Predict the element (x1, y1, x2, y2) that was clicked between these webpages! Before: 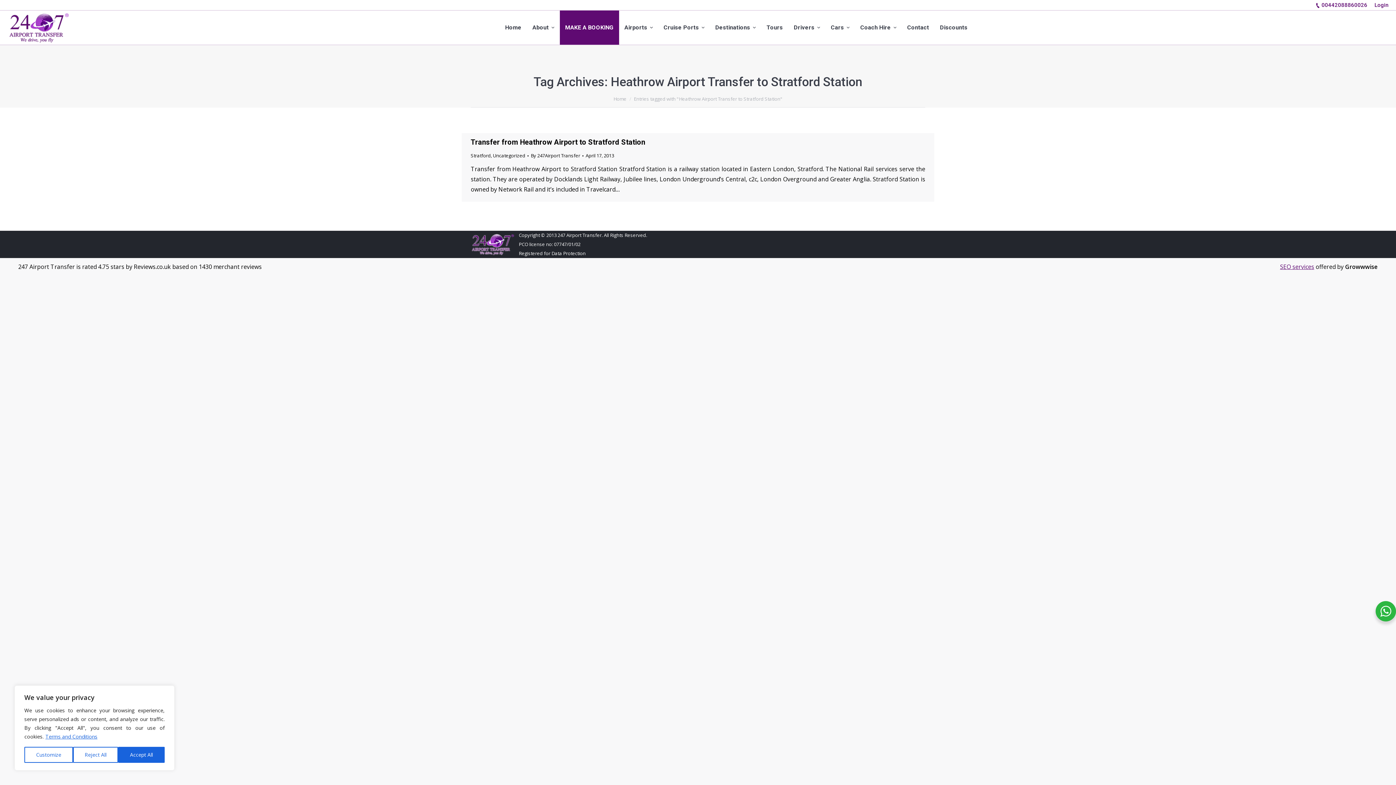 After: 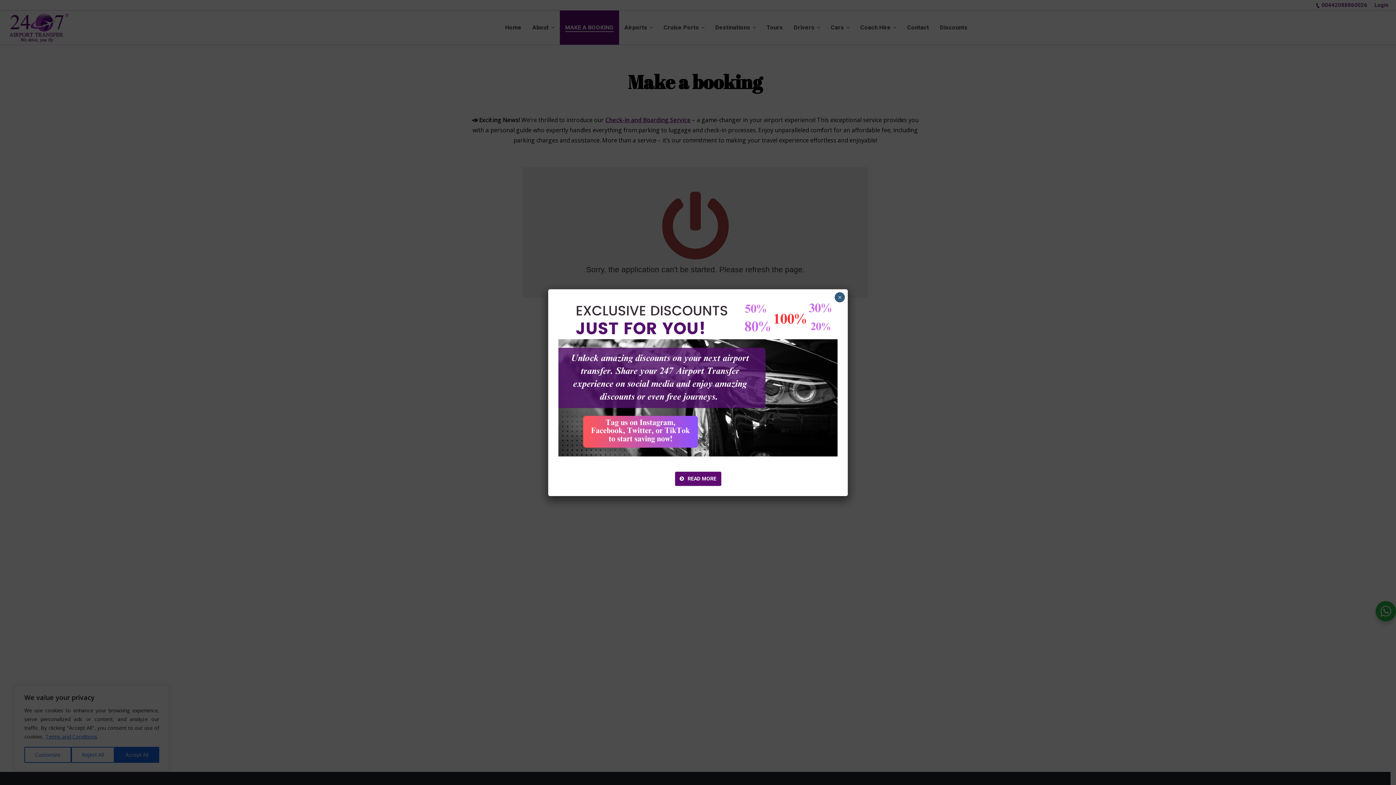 Action: label: MAKE A BOOKING bbox: (565, 16, 613, 39)